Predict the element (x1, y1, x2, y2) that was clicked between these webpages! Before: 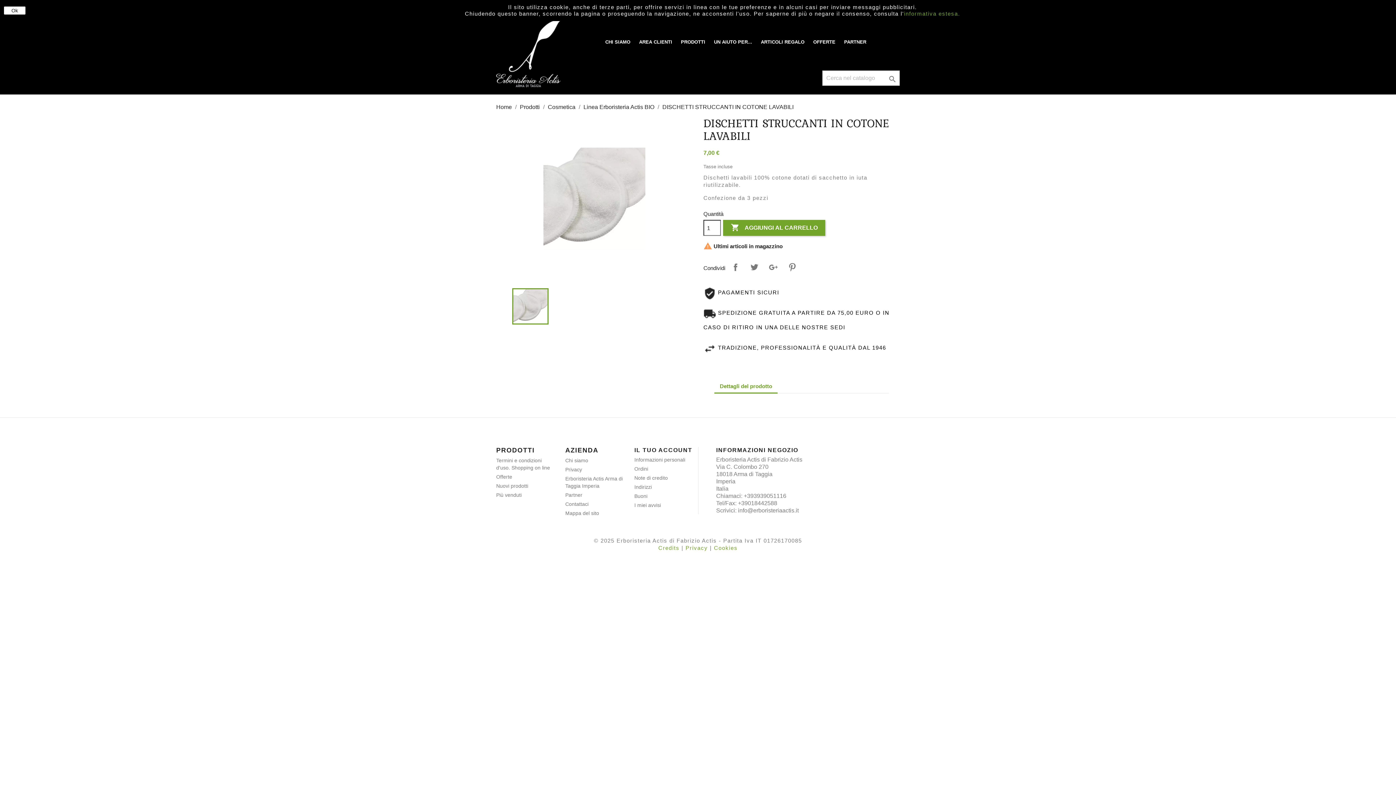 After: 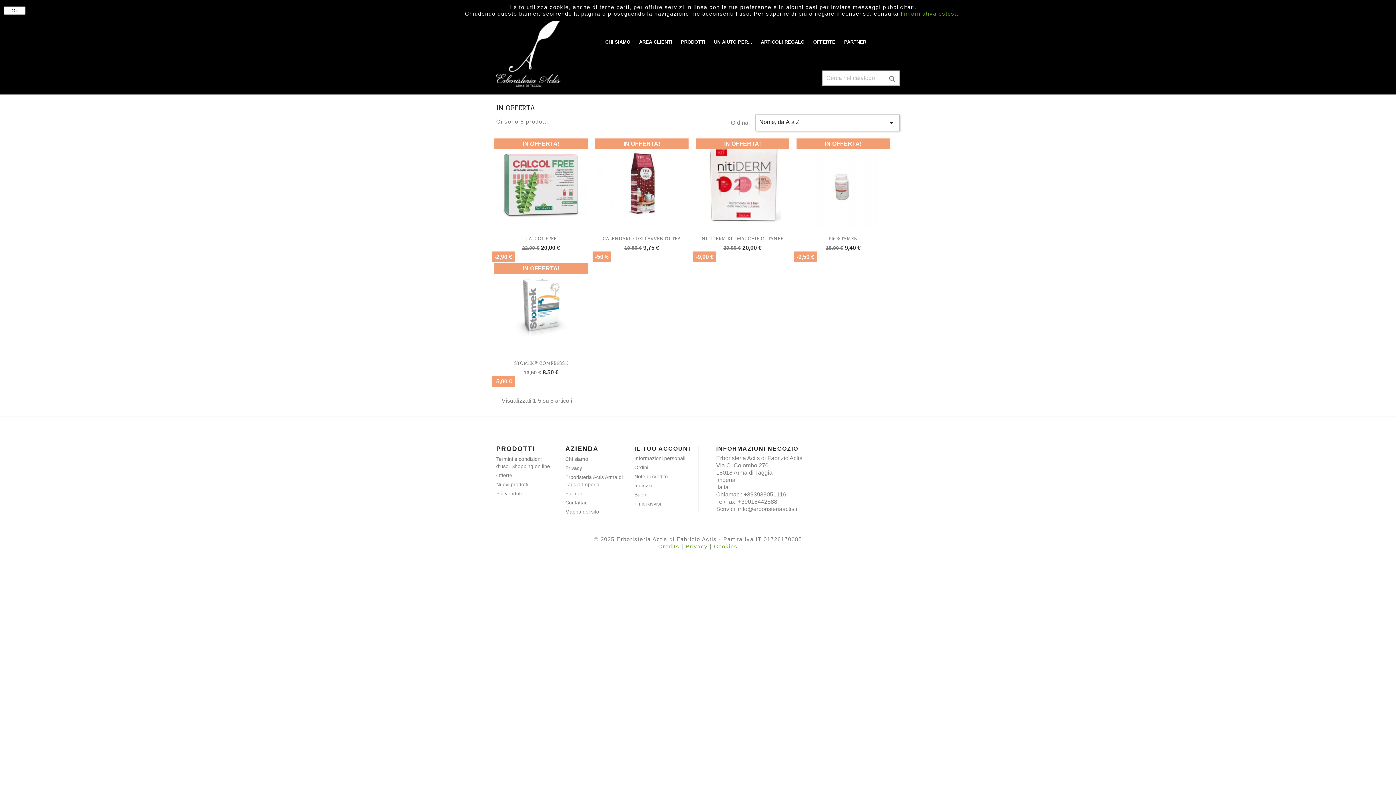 Action: bbox: (809, 37, 839, 48) label: OFFERTE